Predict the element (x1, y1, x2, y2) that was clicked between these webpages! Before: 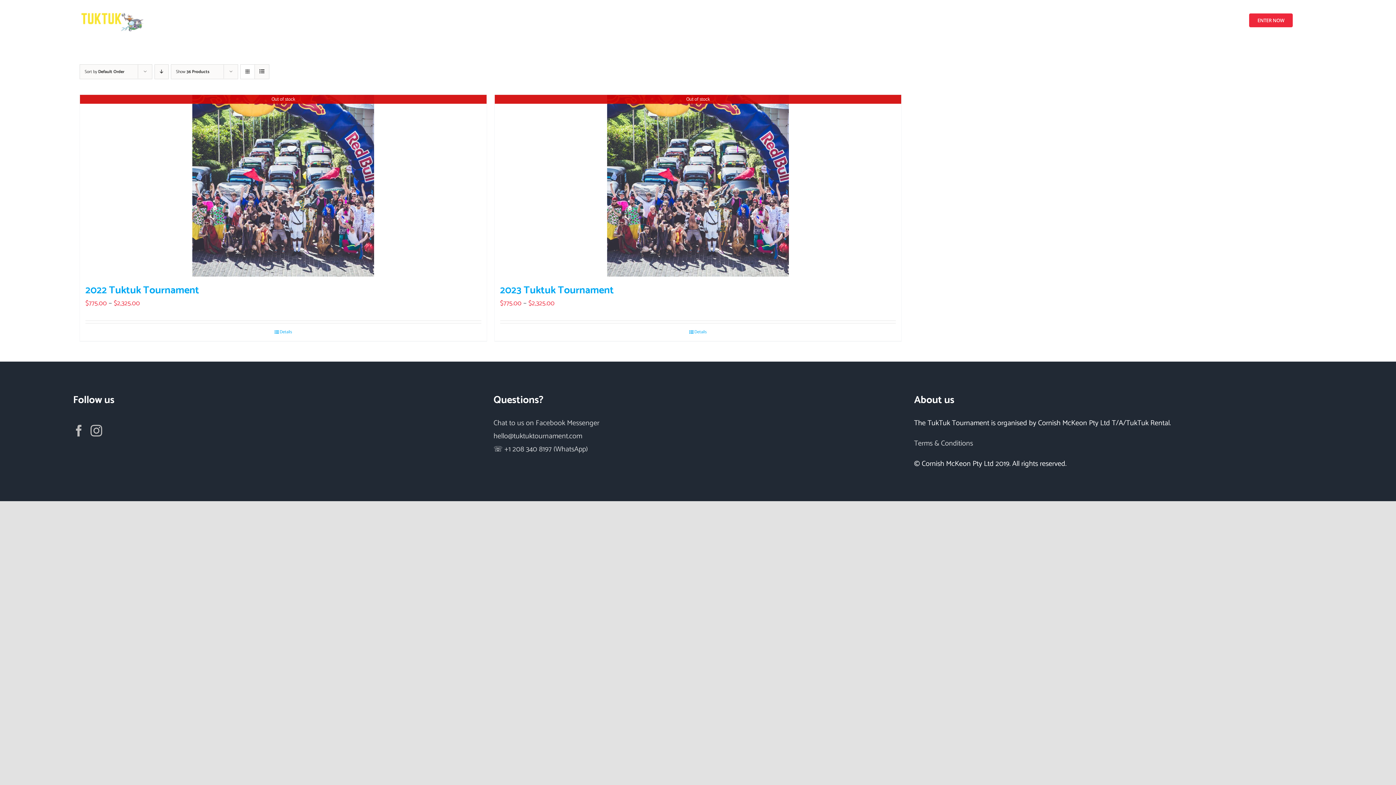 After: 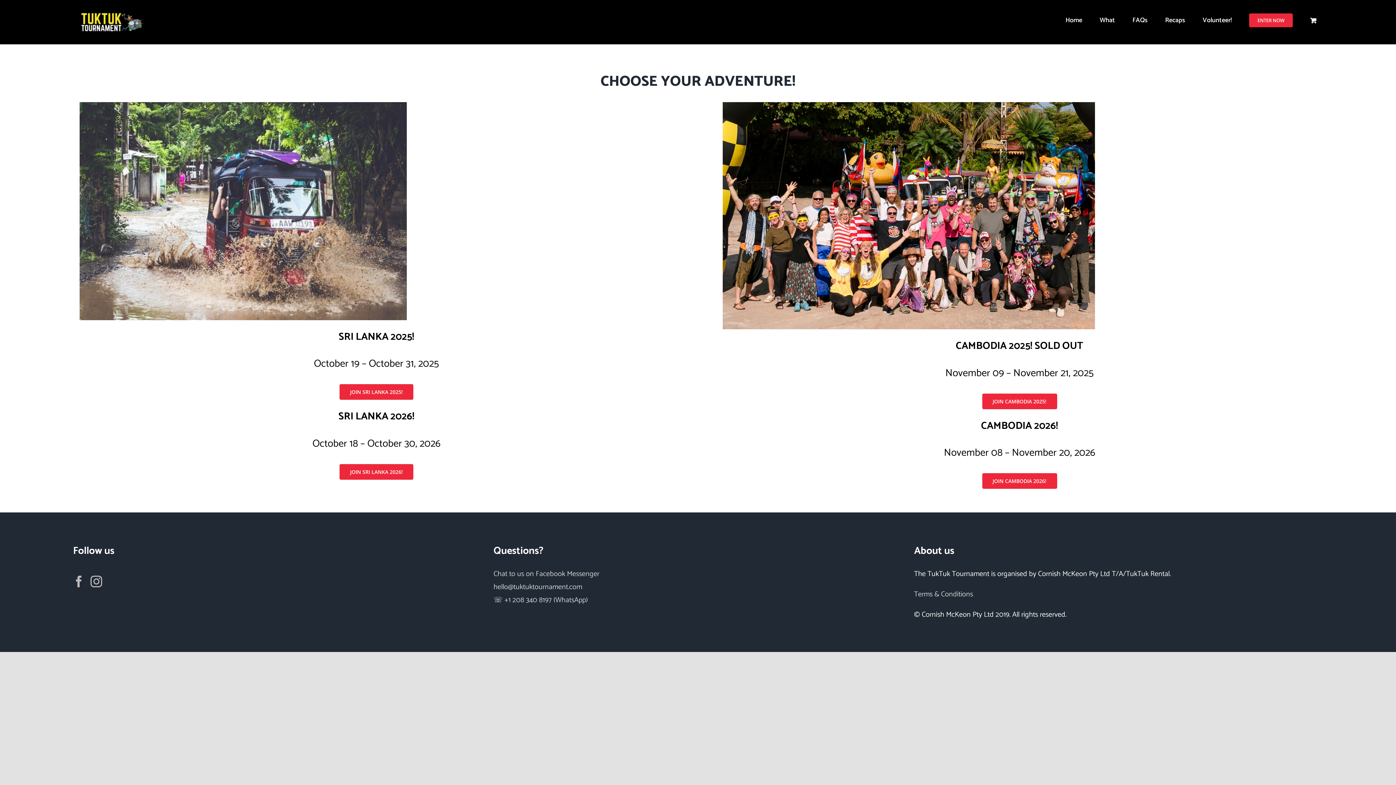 Action: bbox: (1249, 0, 1293, 40) label: ENTER NOW